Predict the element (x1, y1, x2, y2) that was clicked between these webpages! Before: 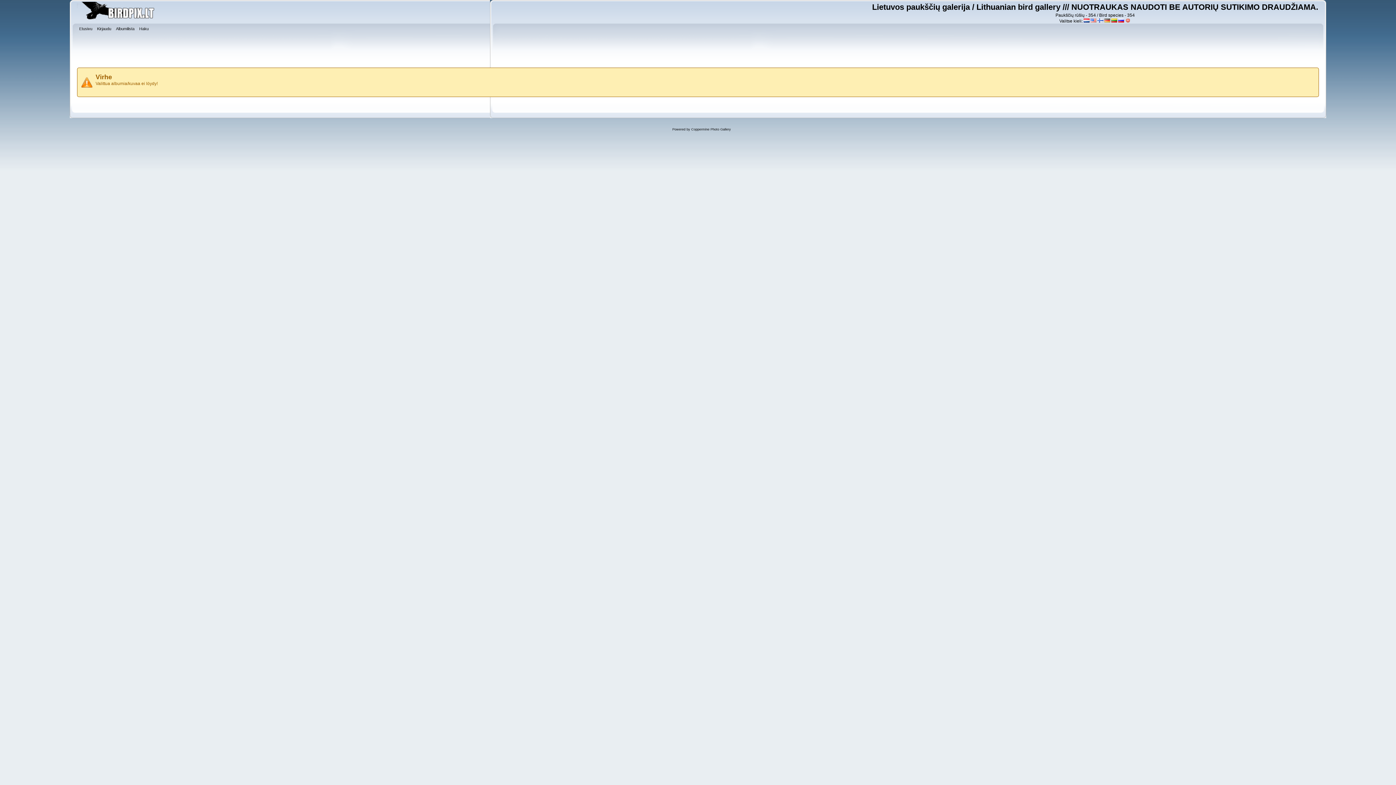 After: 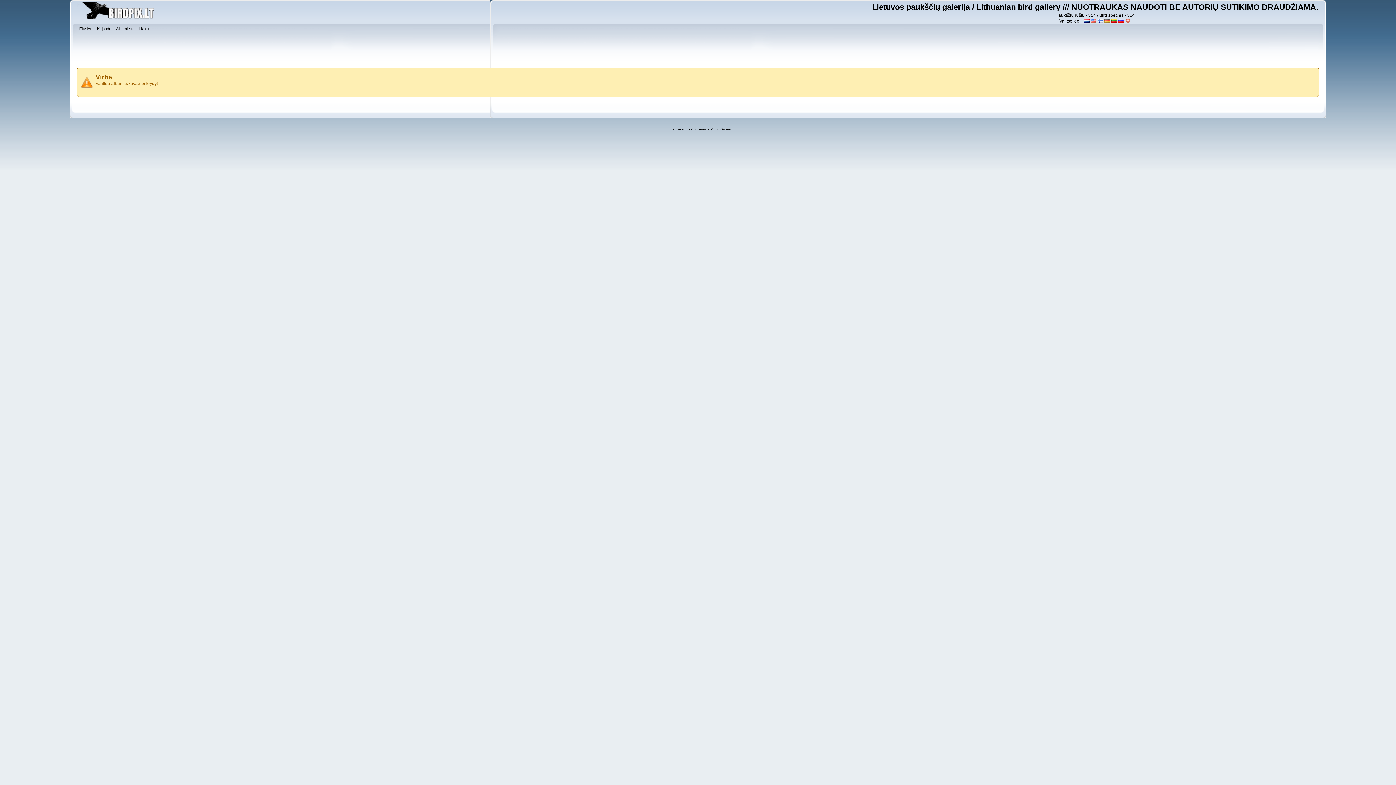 Action: bbox: (1097, 18, 1103, 23)